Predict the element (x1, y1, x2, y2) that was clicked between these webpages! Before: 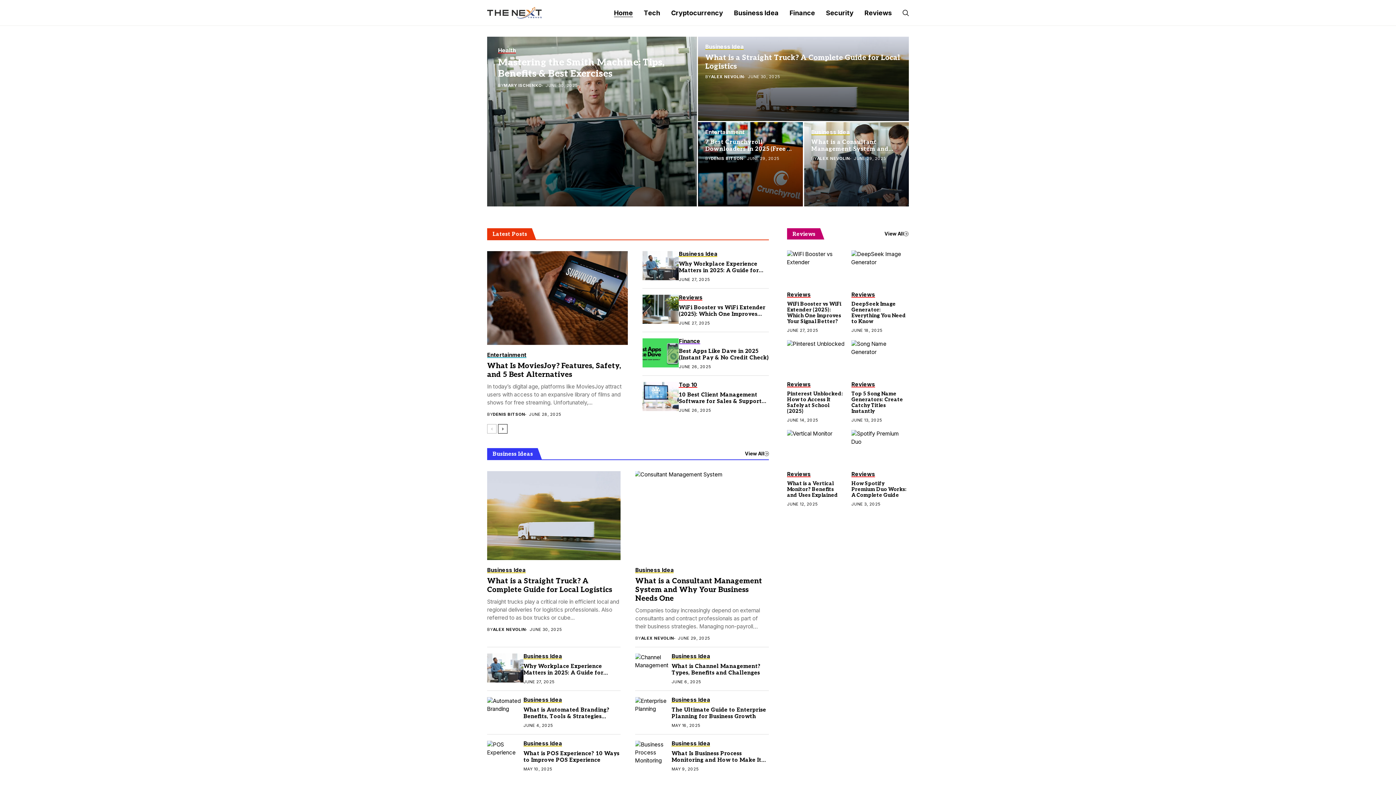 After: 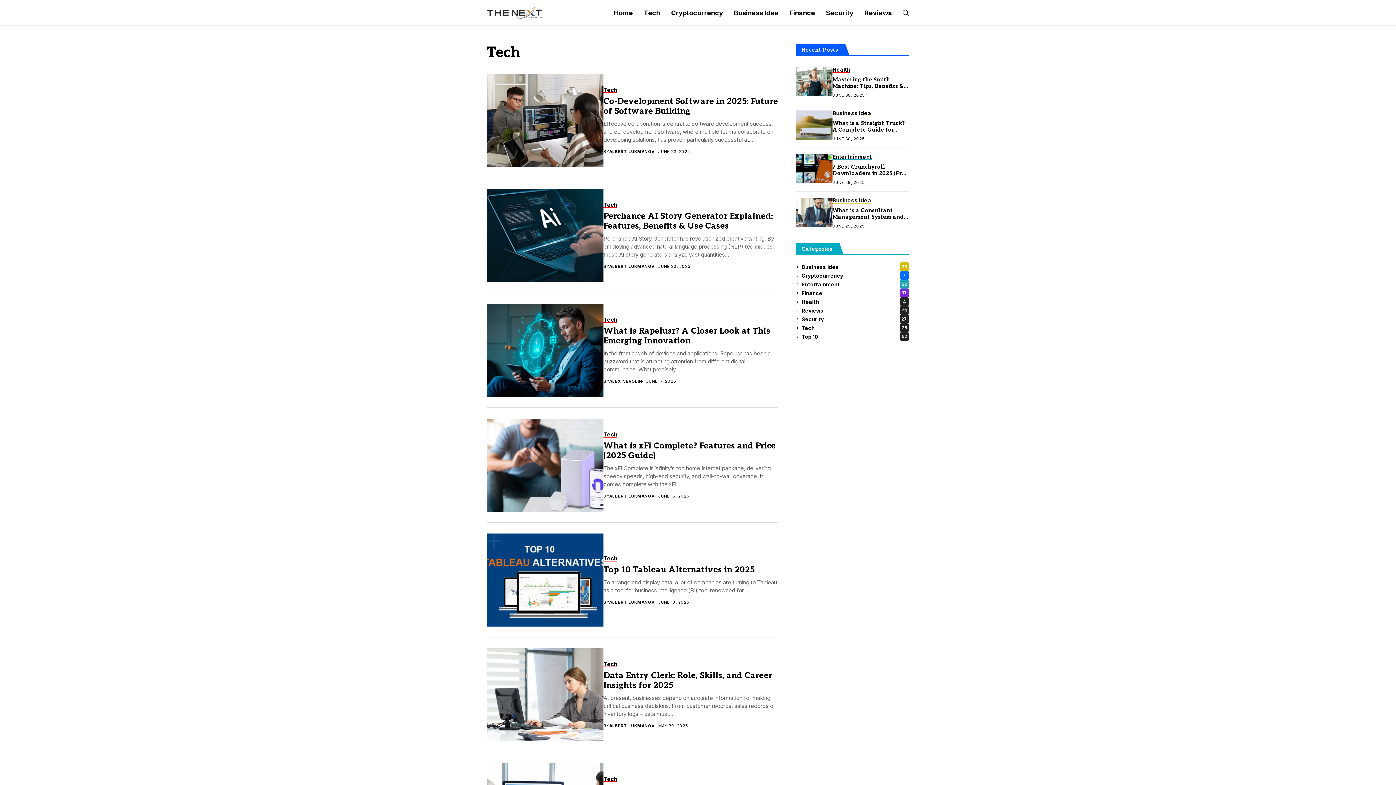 Action: label: Tech bbox: (644, 0, 660, 25)